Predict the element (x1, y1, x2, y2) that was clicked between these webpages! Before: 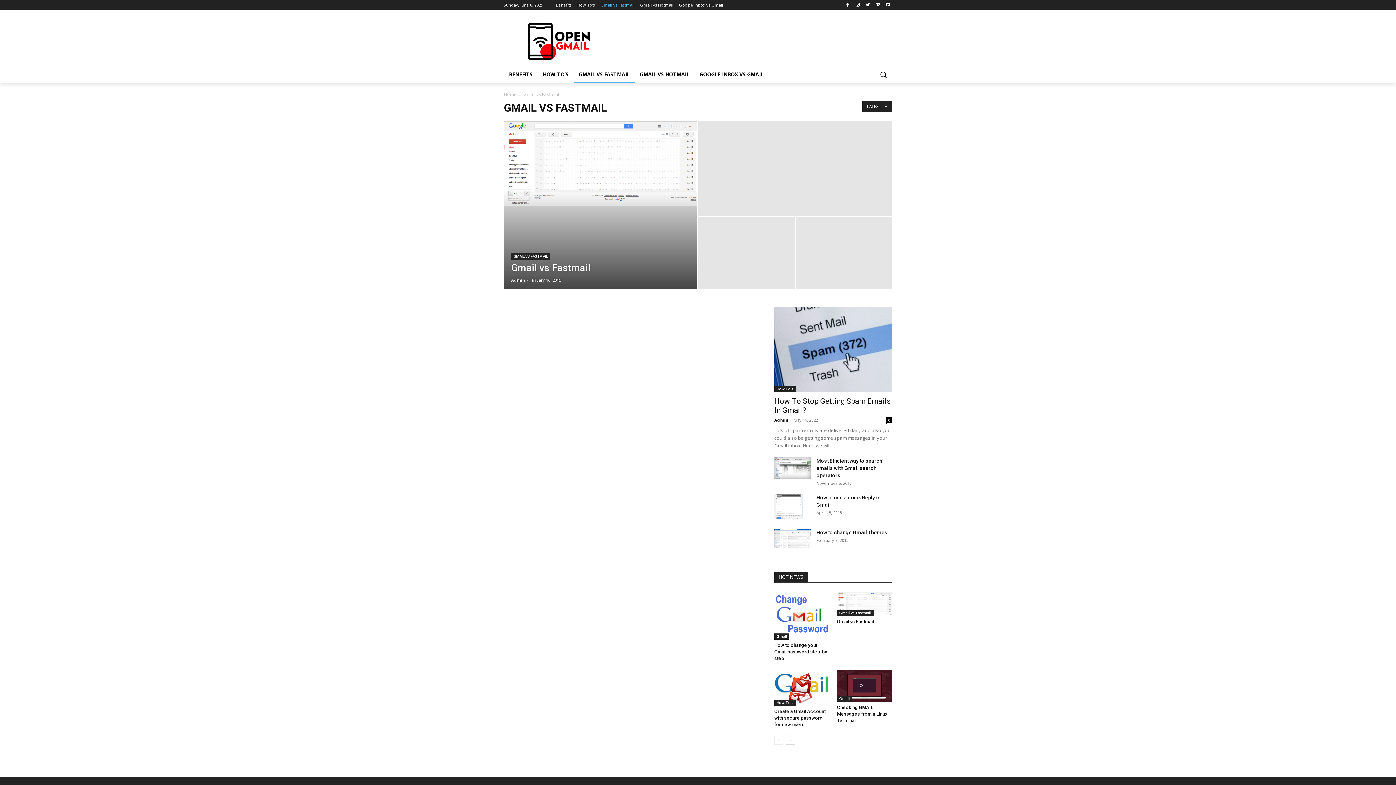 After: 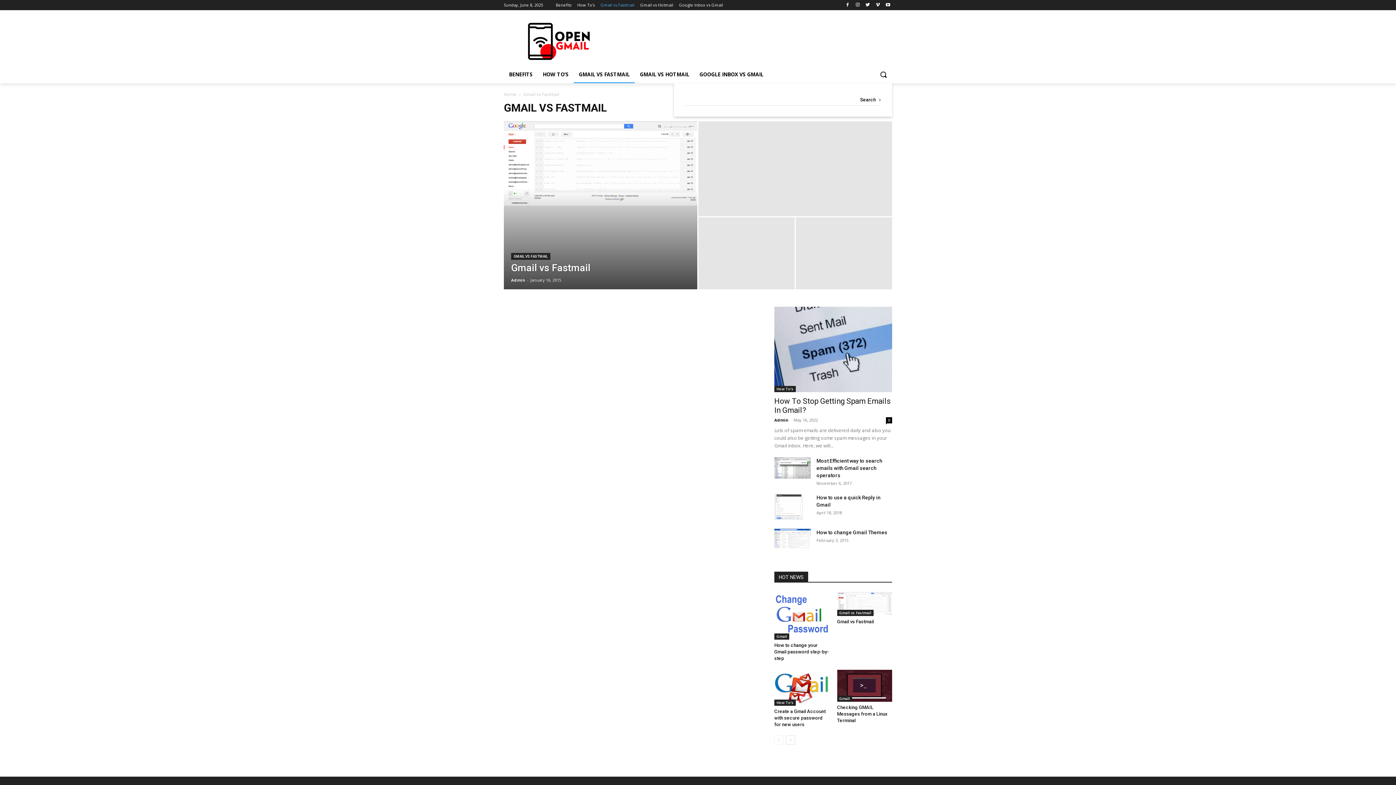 Action: bbox: (874, 65, 892, 83) label: Search